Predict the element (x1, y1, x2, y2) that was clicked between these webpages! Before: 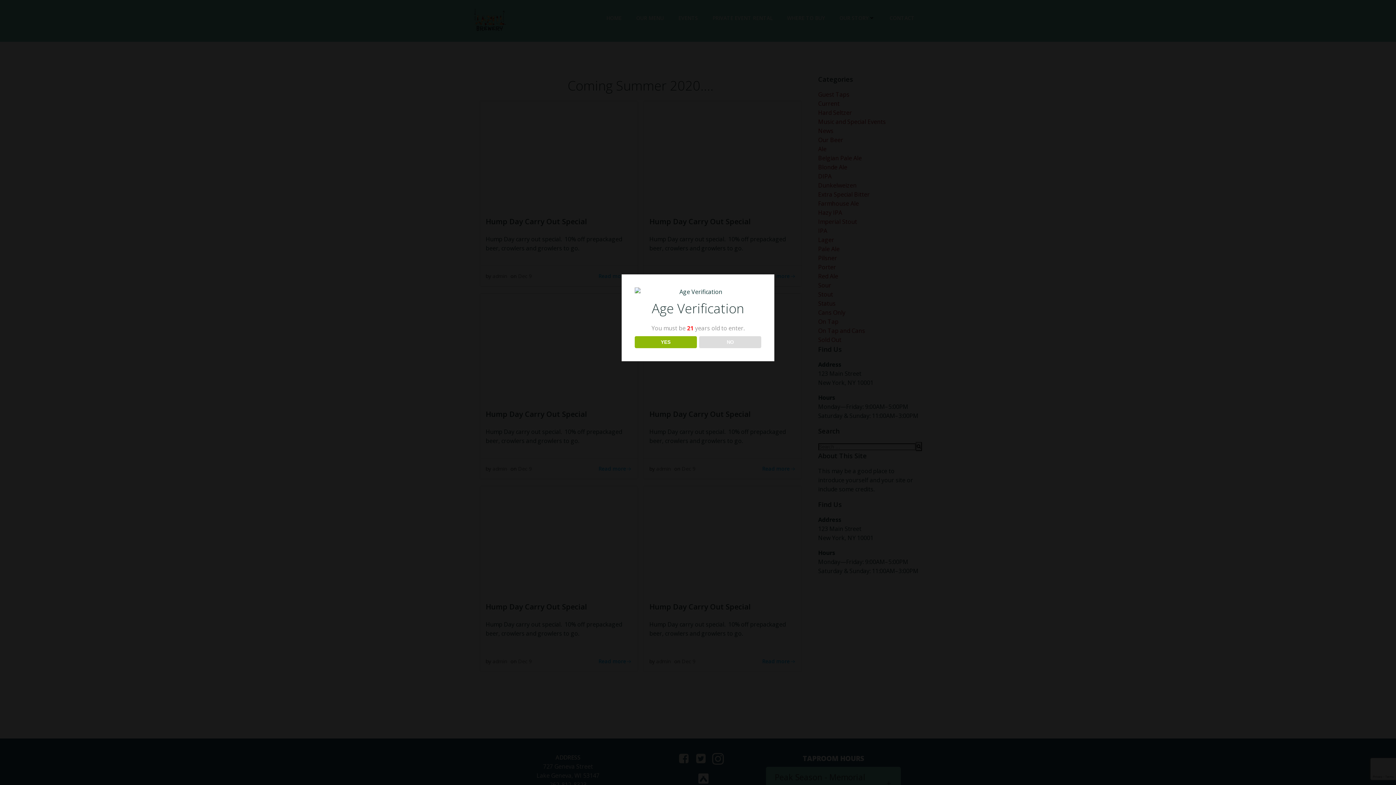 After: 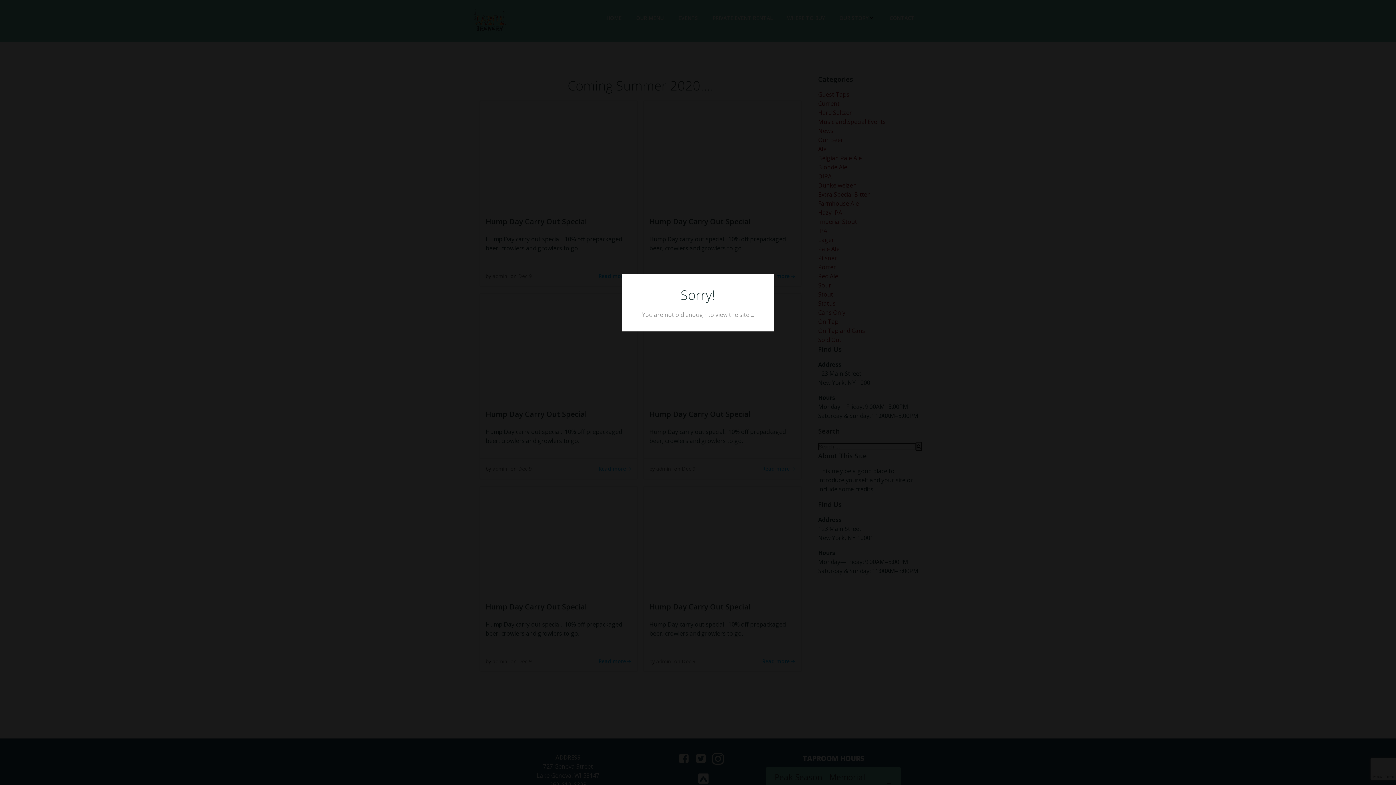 Action: bbox: (699, 336, 761, 348) label: NO